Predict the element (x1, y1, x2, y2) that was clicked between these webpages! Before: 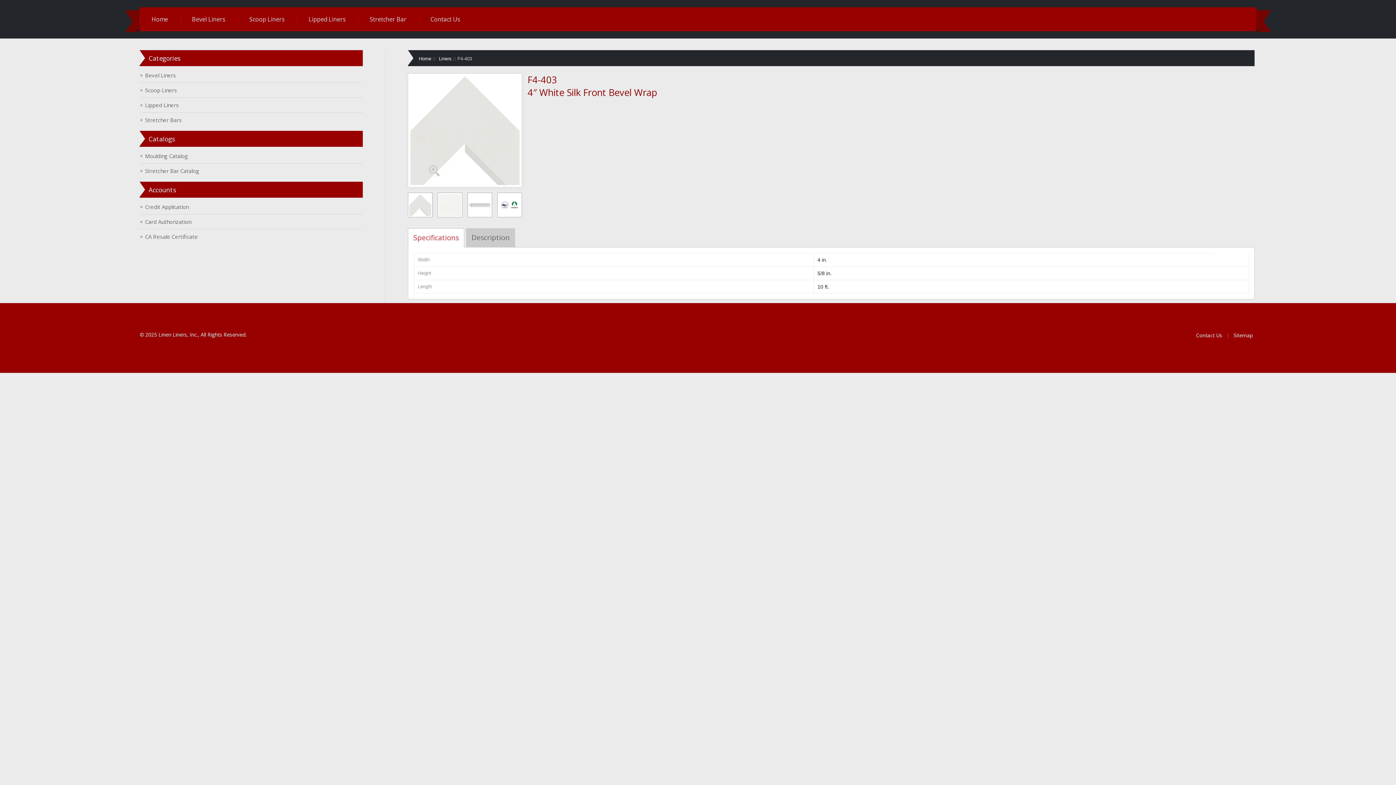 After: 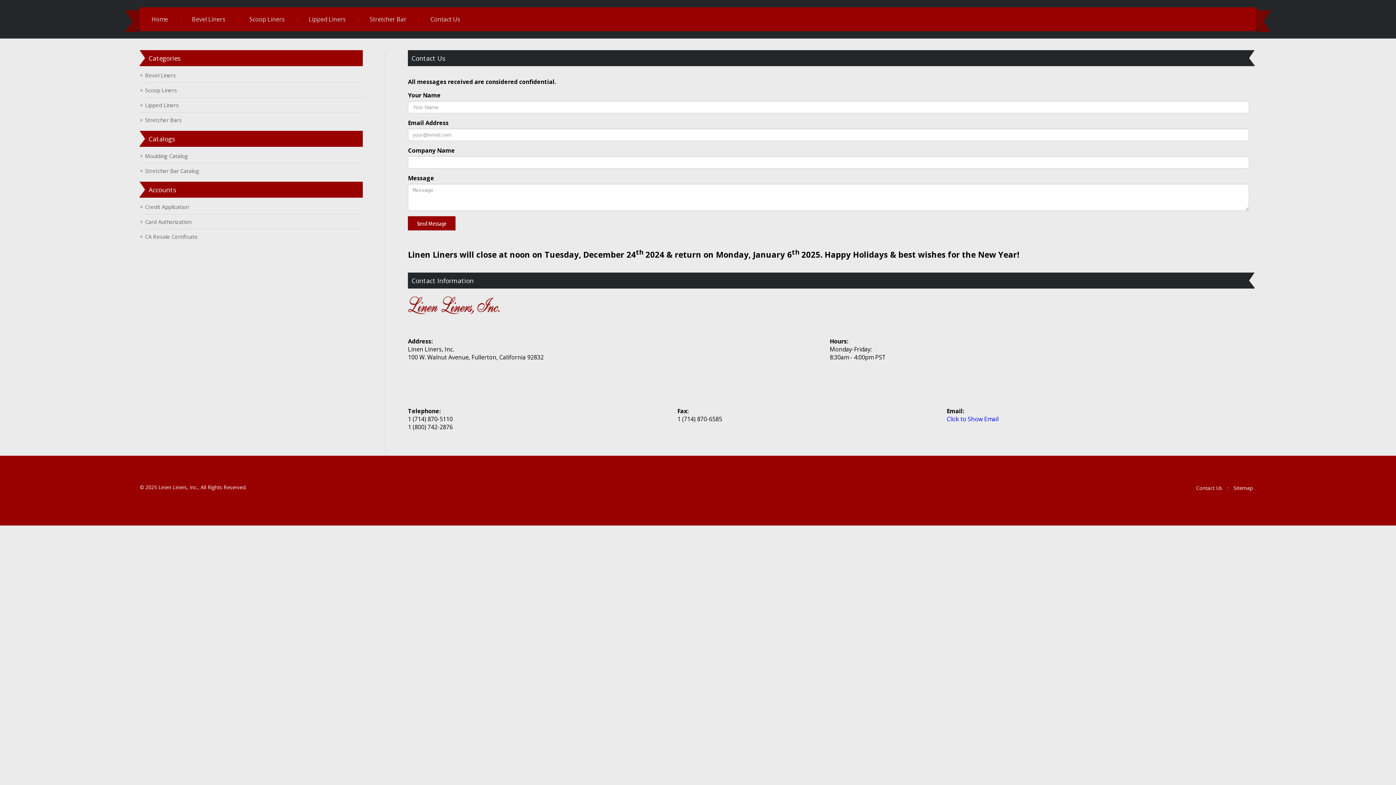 Action: label: Contact Us bbox: (1196, 331, 1222, 338)